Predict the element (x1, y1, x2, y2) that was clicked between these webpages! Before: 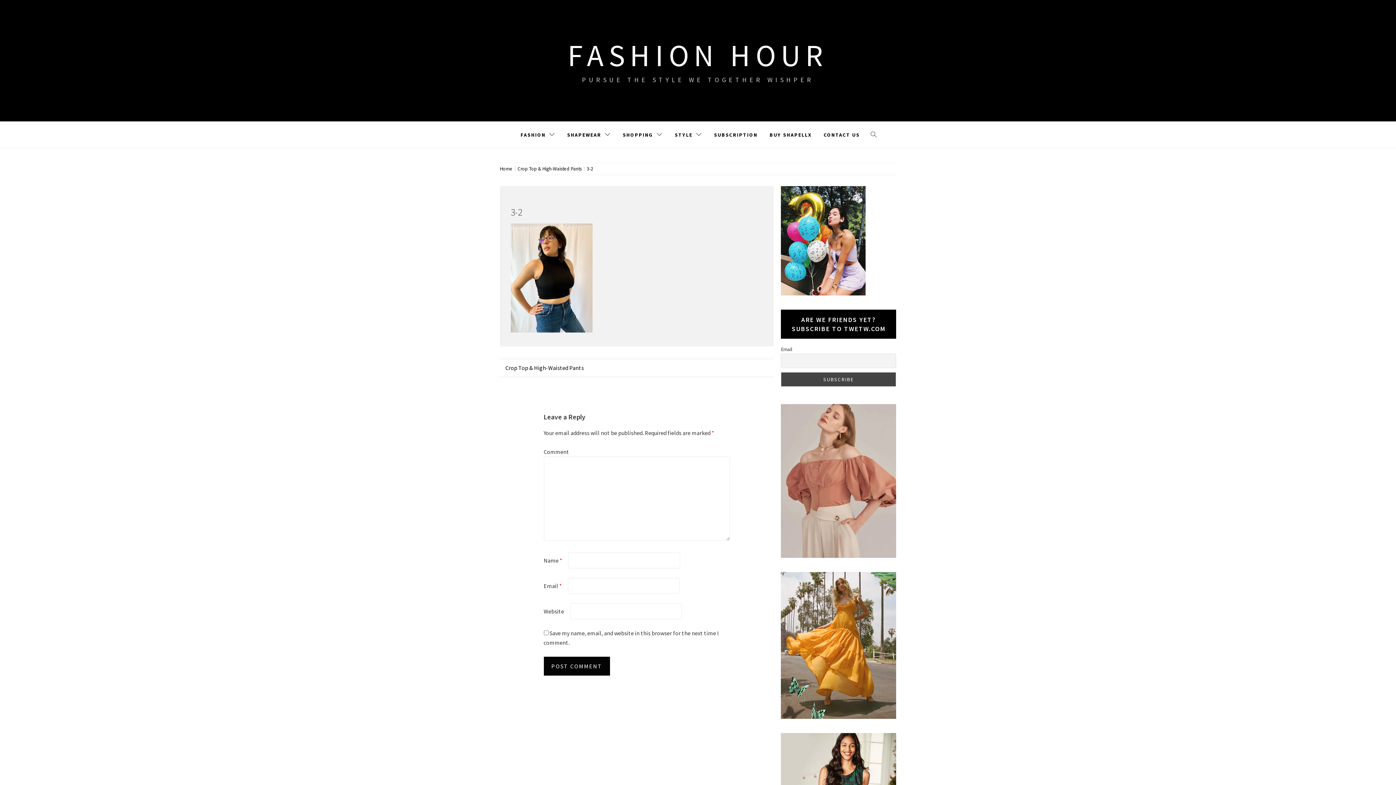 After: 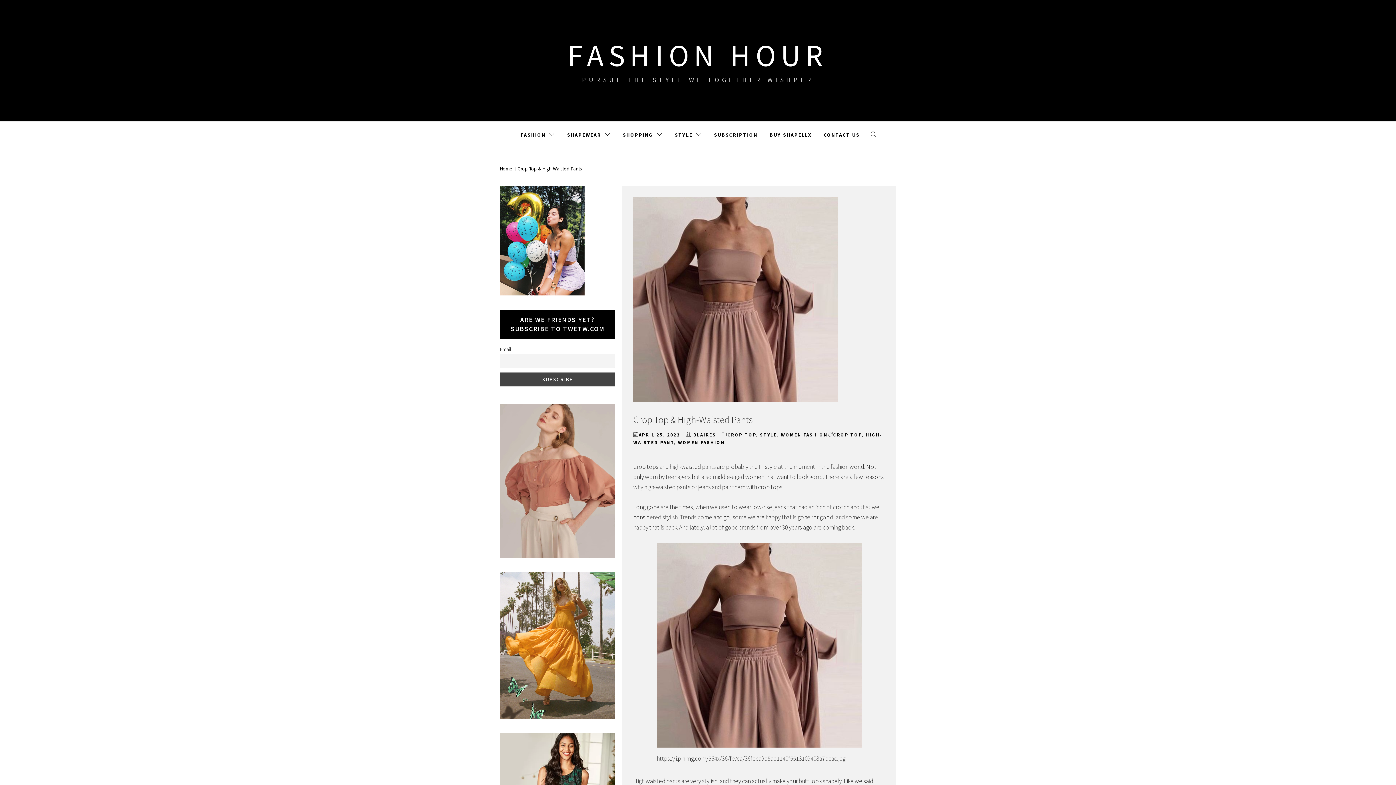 Action: bbox: (515, 165, 584, 172) label: Crop Top & High-Waisted Pants